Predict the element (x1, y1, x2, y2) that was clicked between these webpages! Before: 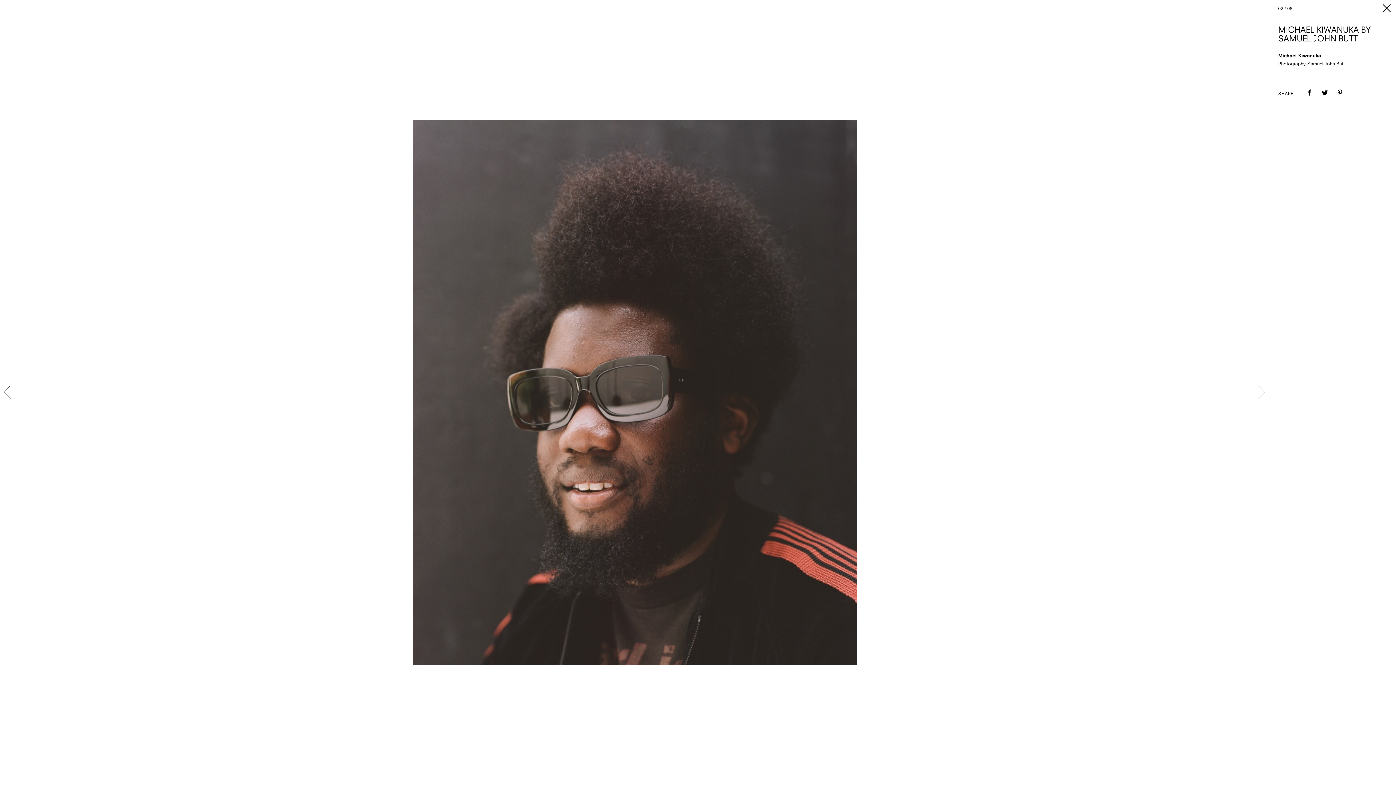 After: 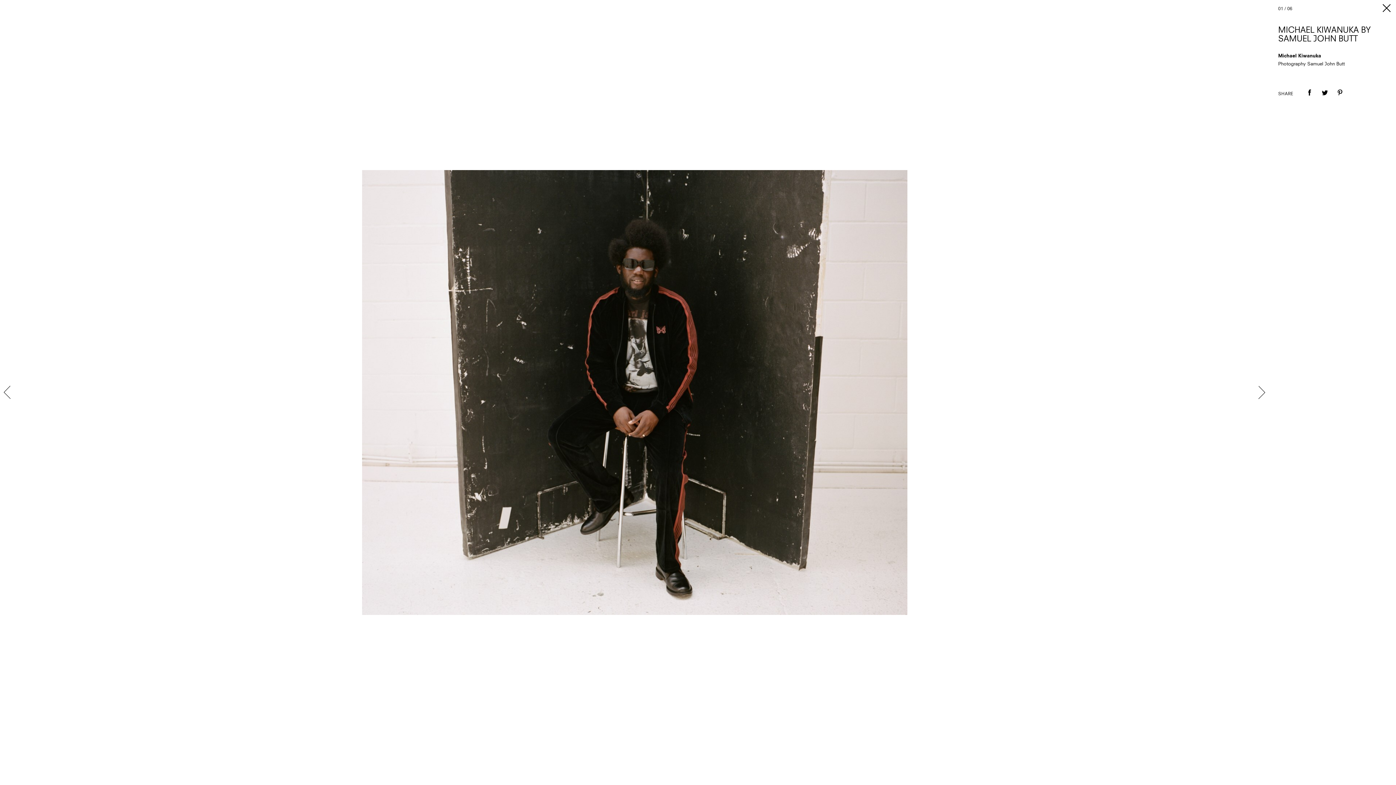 Action: bbox: (0, 384, 16, 400) label:  Previous Image